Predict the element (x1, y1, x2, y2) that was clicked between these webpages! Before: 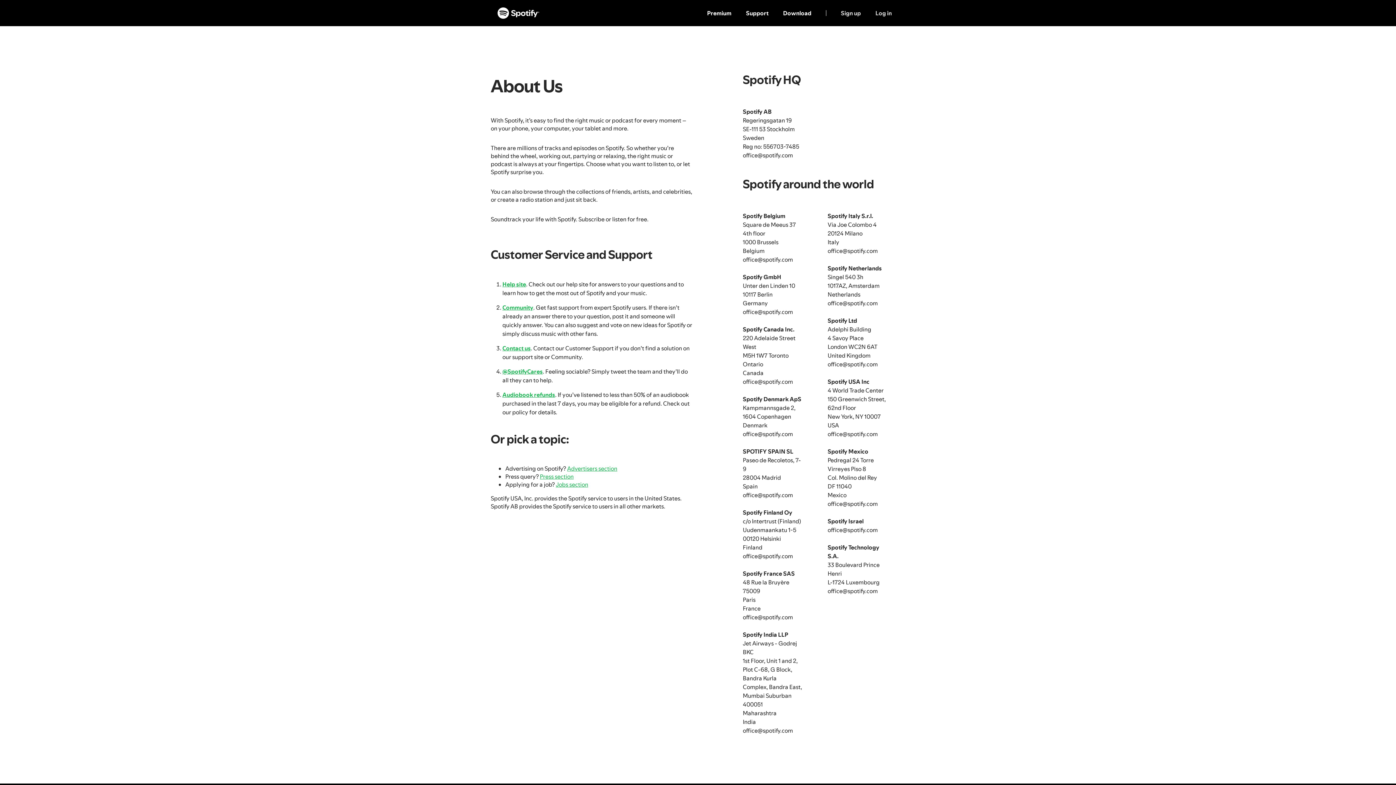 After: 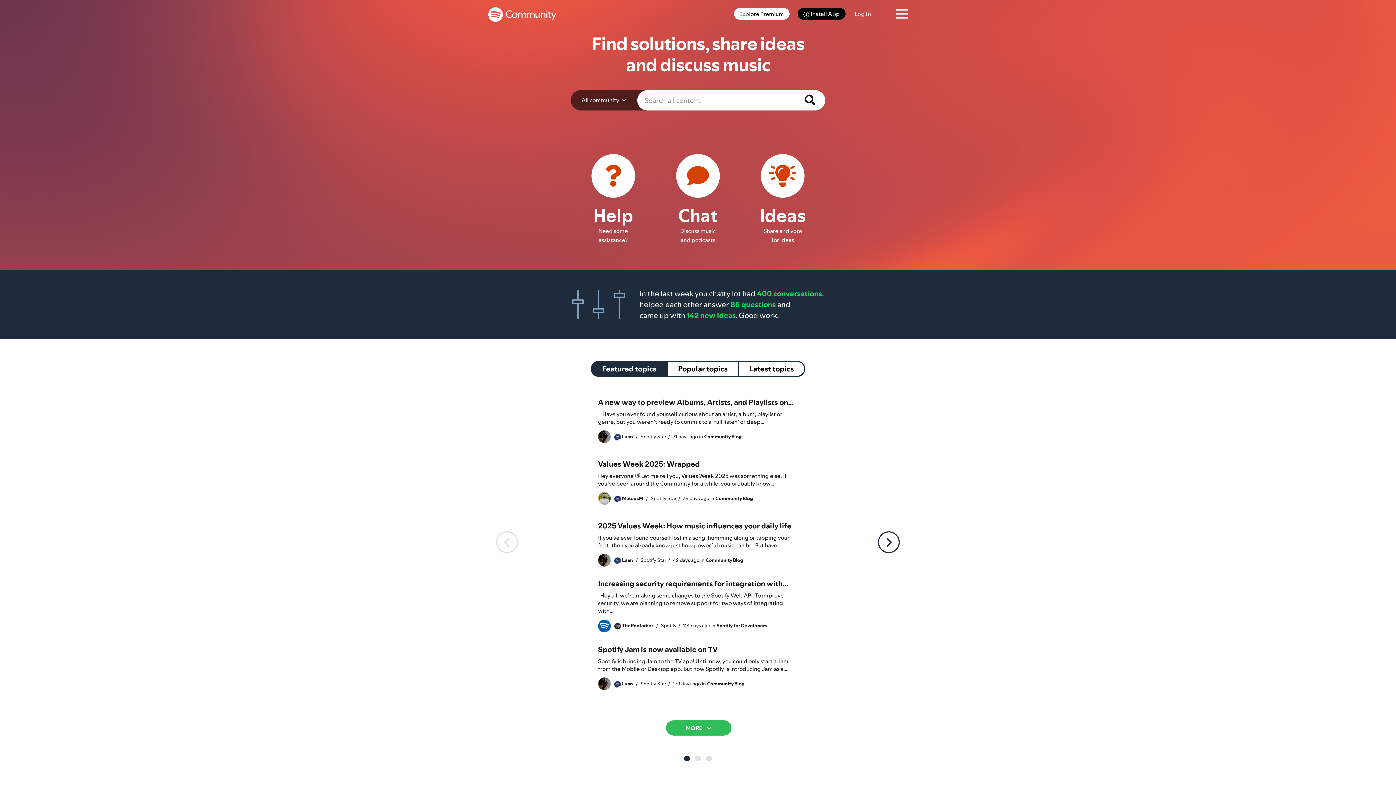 Action: bbox: (502, 303, 533, 311) label: Community